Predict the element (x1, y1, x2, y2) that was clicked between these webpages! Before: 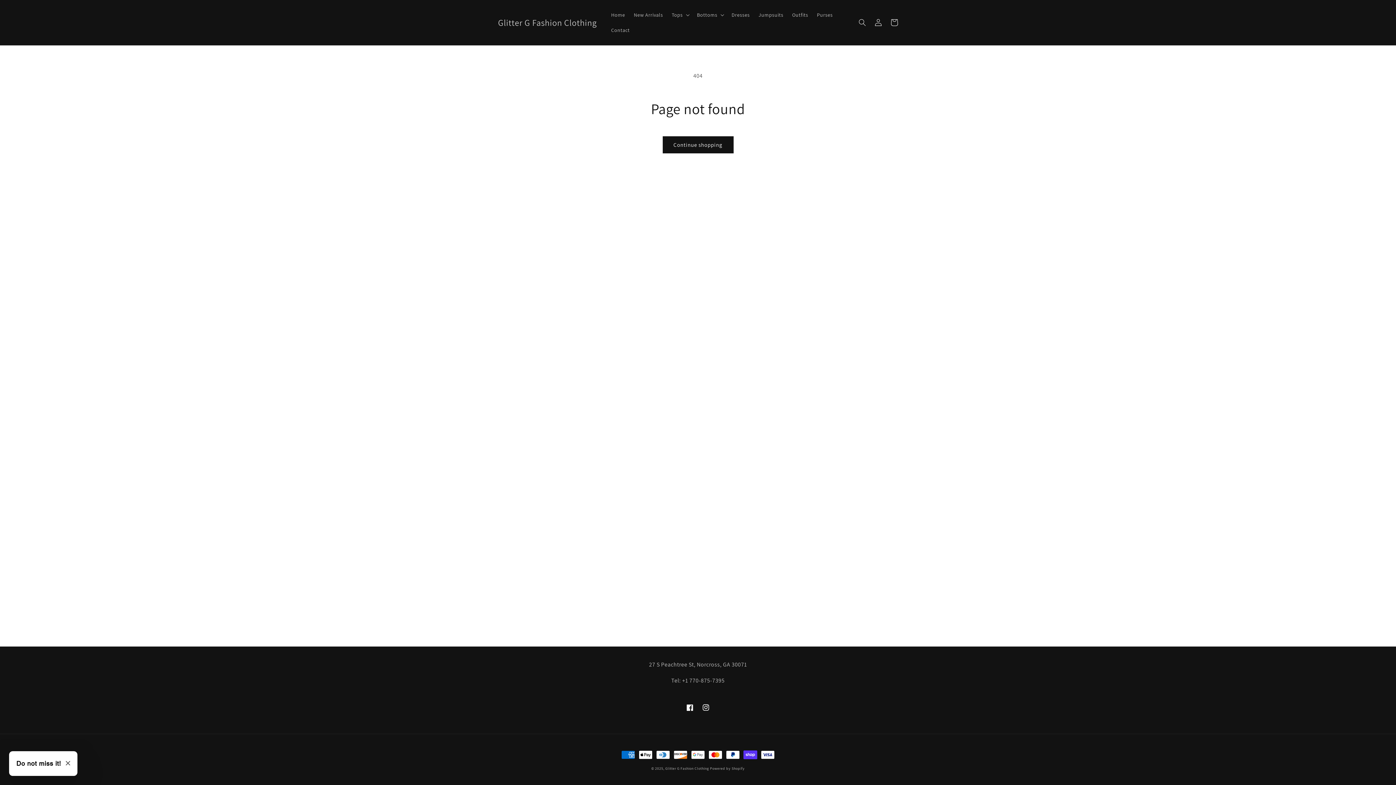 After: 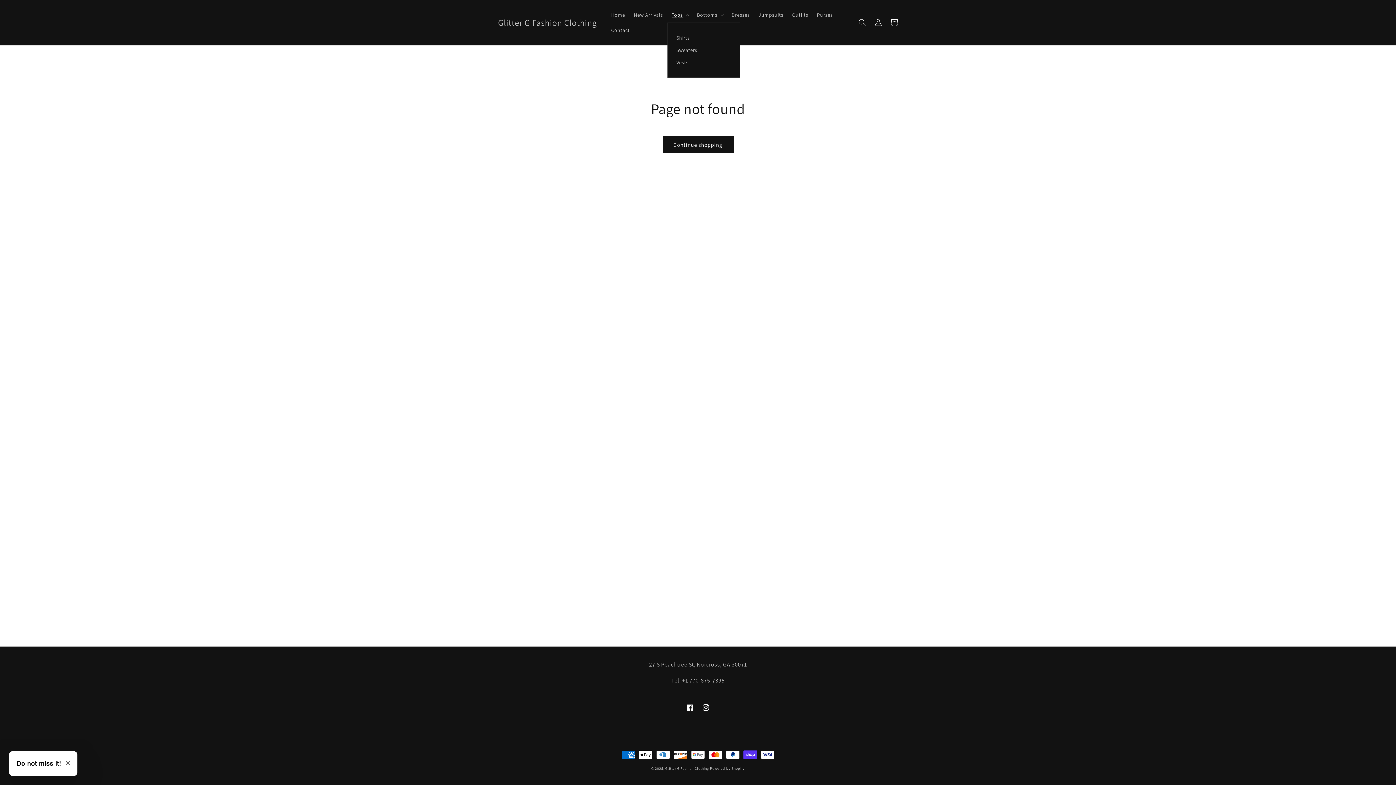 Action: bbox: (667, 7, 692, 22) label: Tops